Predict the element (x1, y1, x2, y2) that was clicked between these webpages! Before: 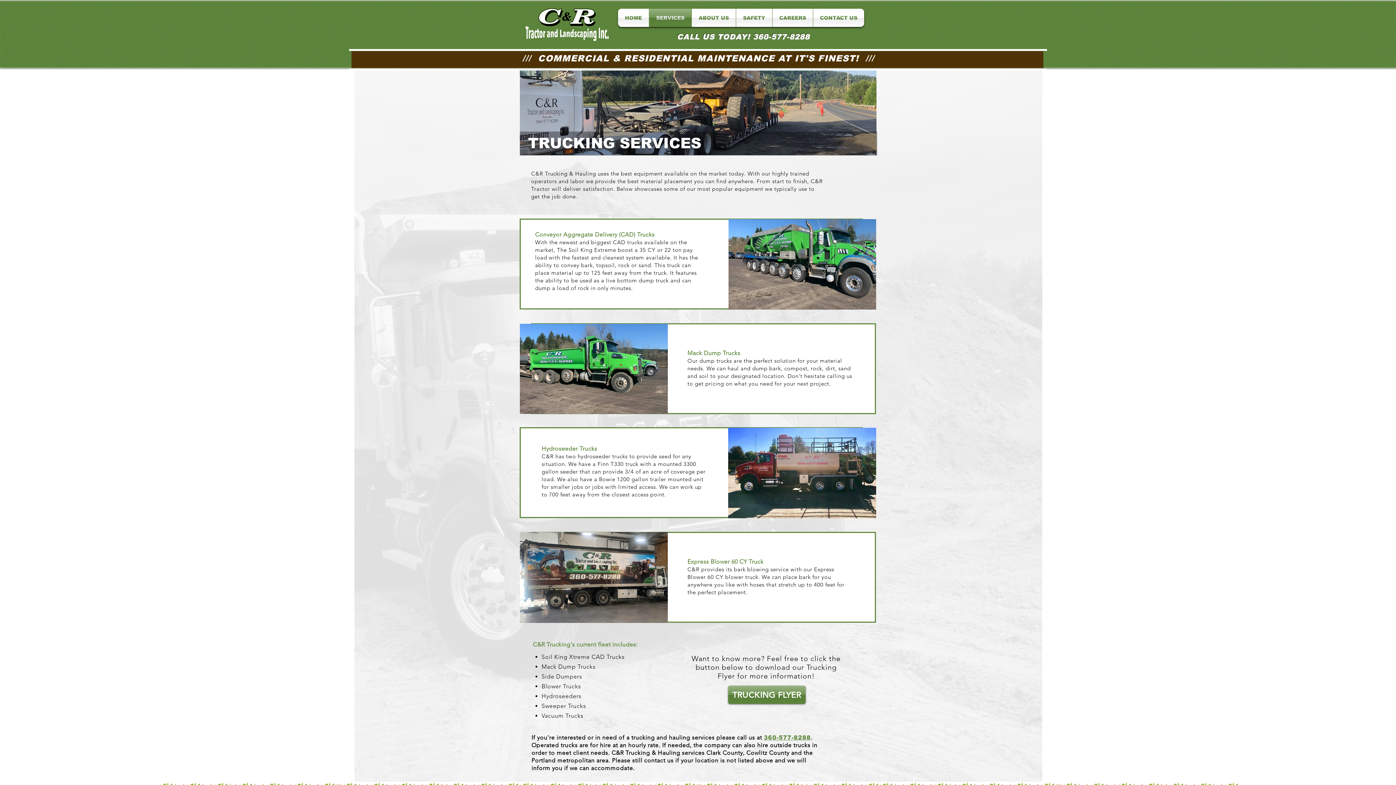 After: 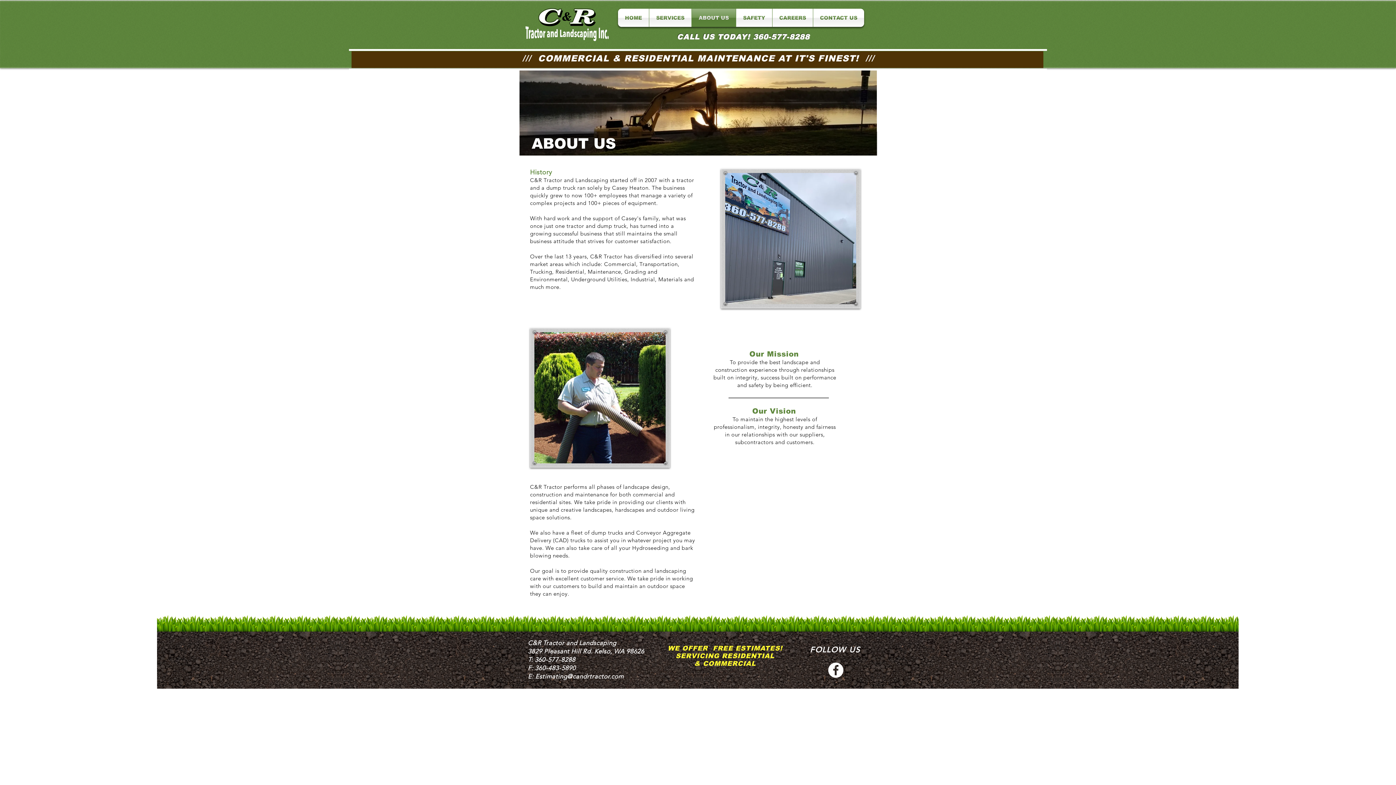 Action: label: ABOUT US bbox: (692, 8, 736, 26)